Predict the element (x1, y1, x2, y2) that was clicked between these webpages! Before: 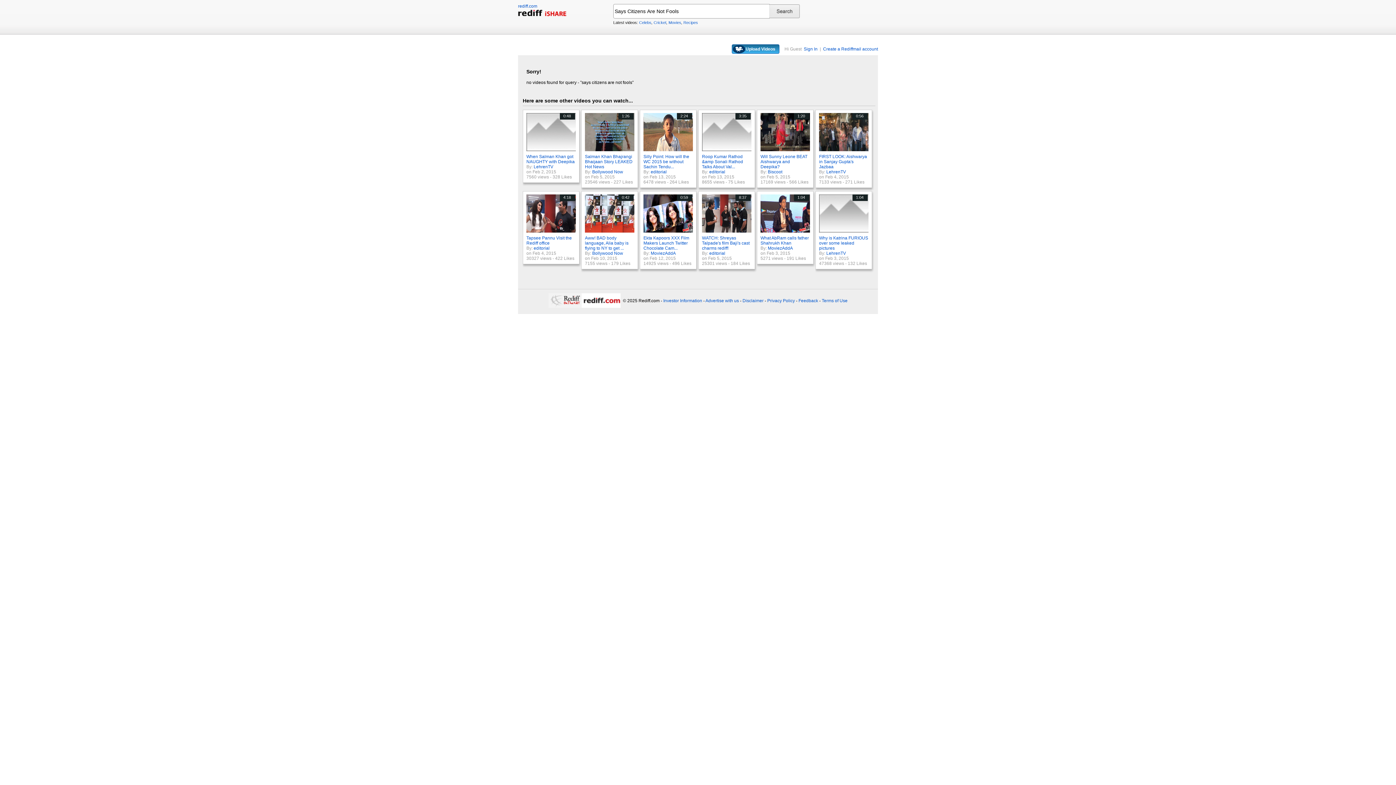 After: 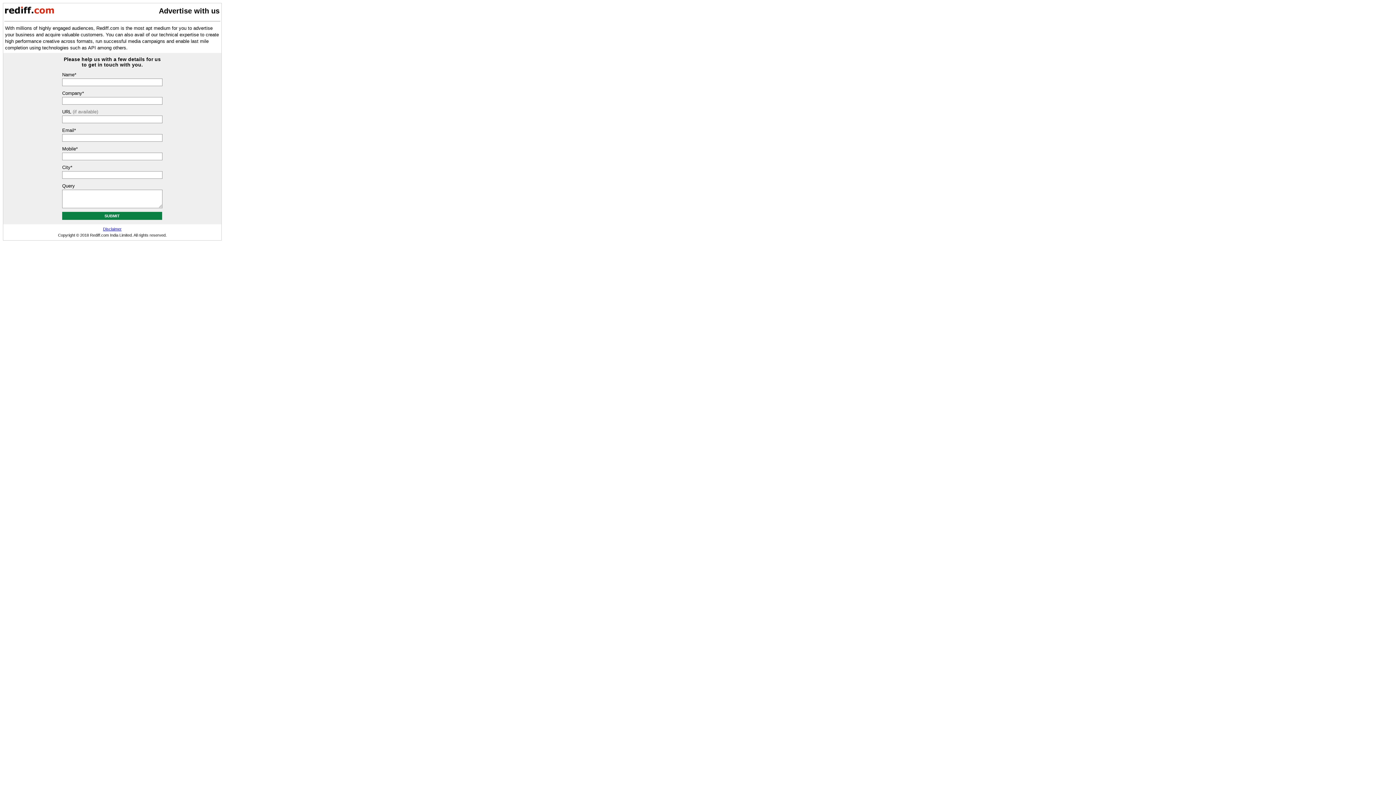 Action: label: Advertise with us bbox: (705, 298, 739, 303)